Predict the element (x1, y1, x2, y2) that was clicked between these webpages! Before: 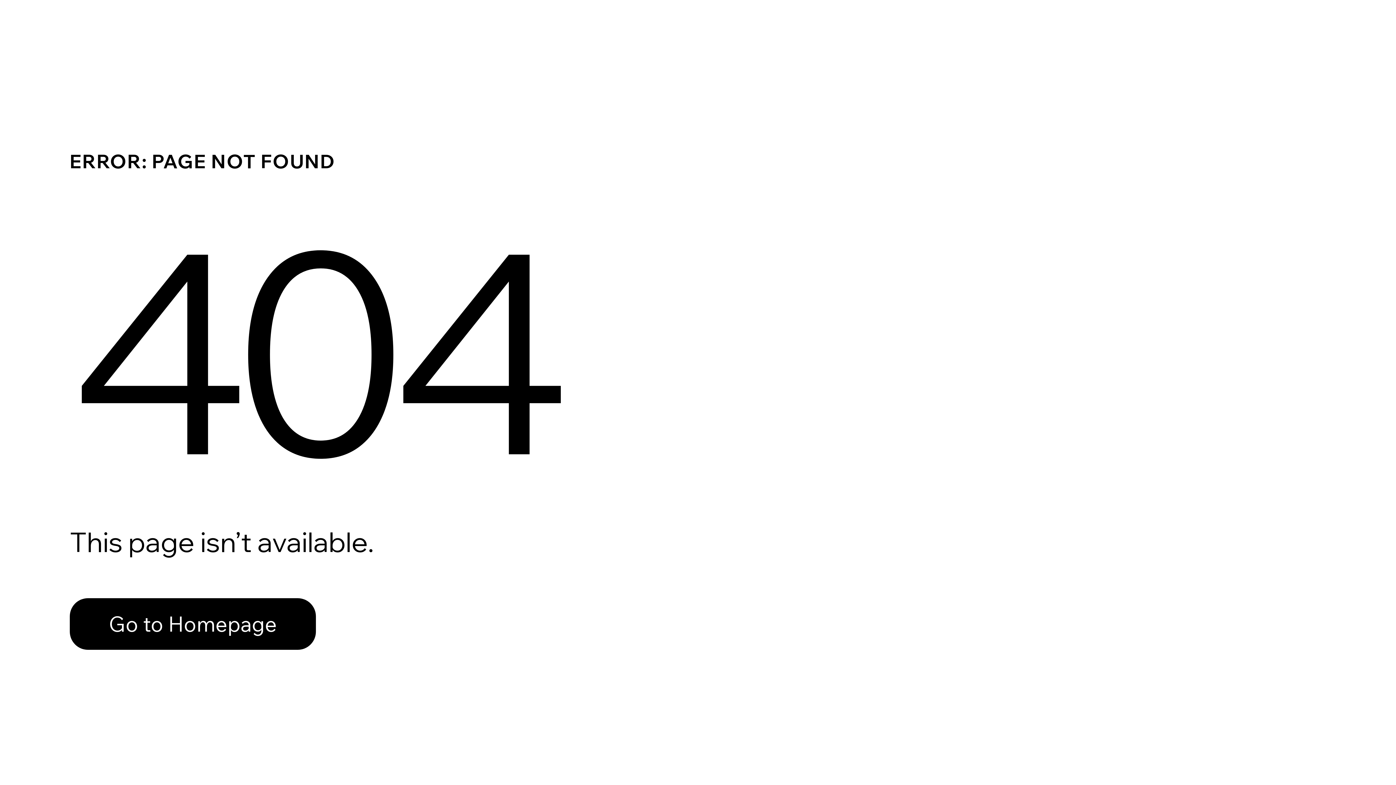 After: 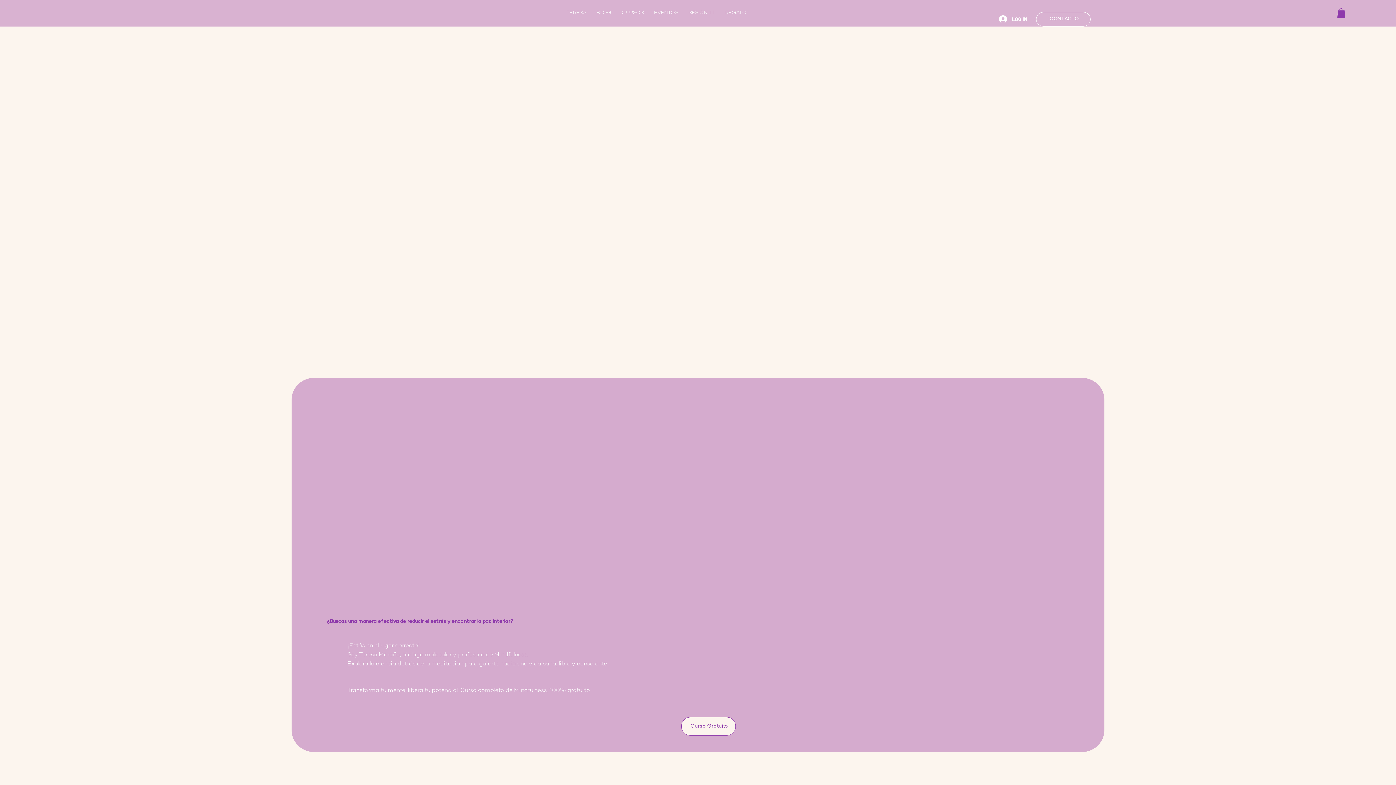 Action: bbox: (69, 582, 768, 659) label: Go to Homepage